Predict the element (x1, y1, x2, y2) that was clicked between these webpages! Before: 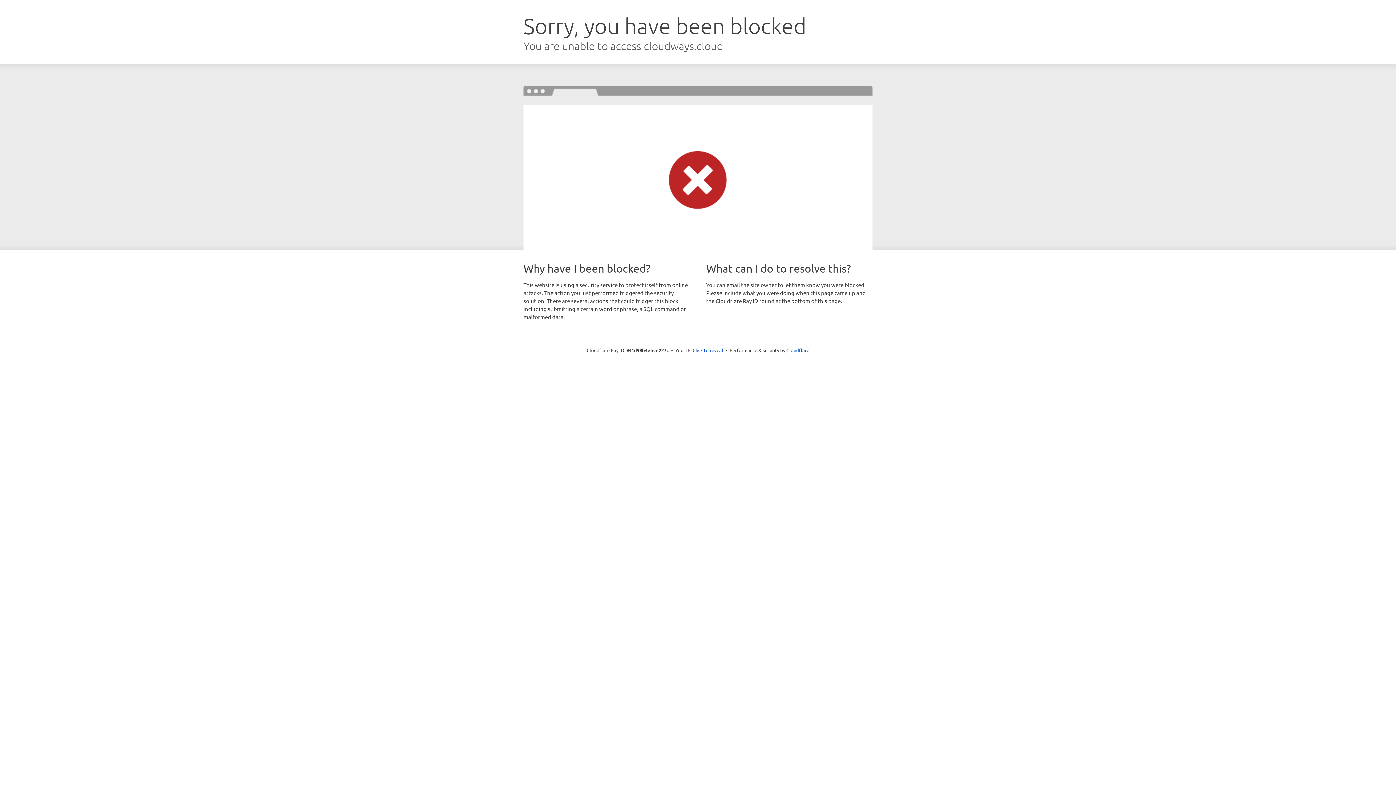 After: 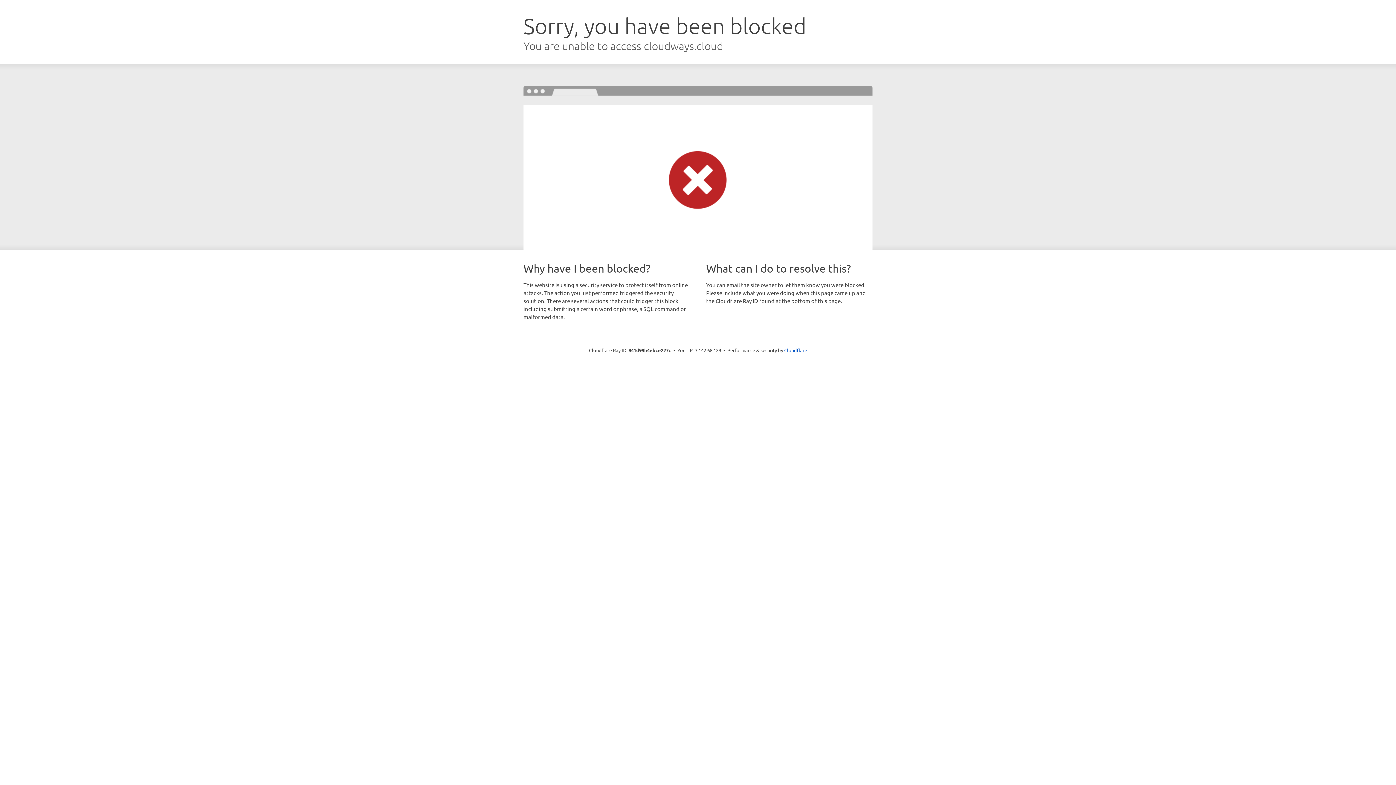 Action: label: Click to reveal bbox: (692, 346, 723, 353)